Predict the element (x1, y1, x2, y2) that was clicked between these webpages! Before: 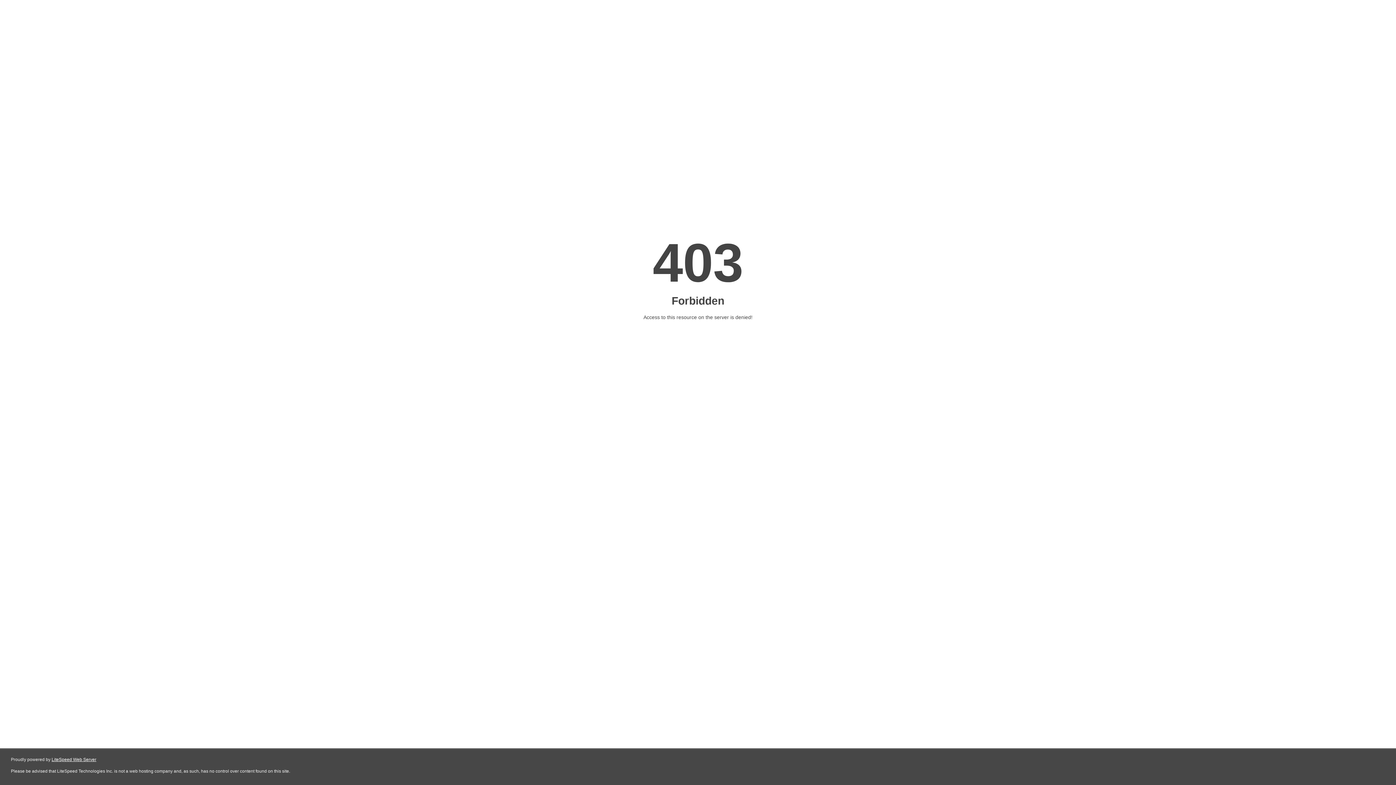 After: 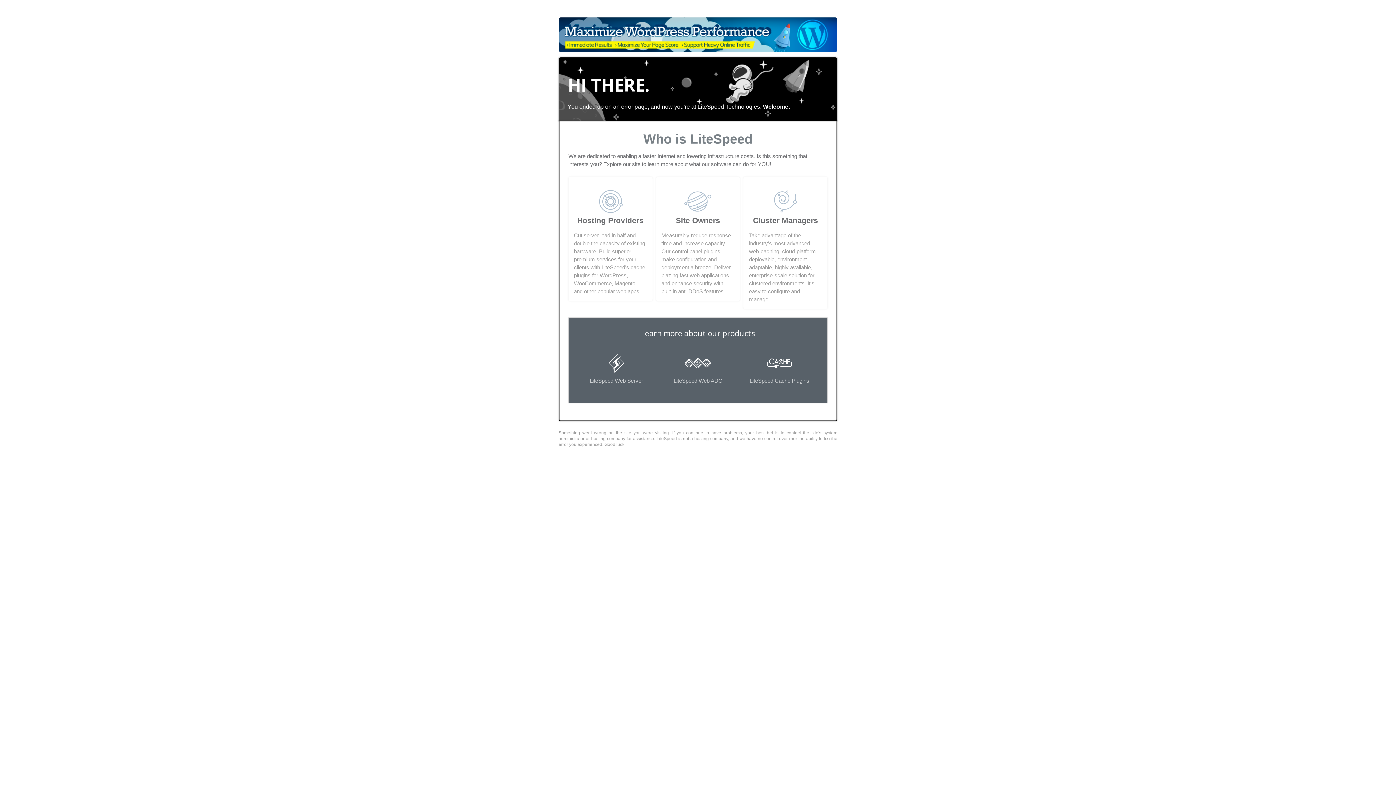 Action: label: LiteSpeed Web Server bbox: (51, 757, 96, 762)